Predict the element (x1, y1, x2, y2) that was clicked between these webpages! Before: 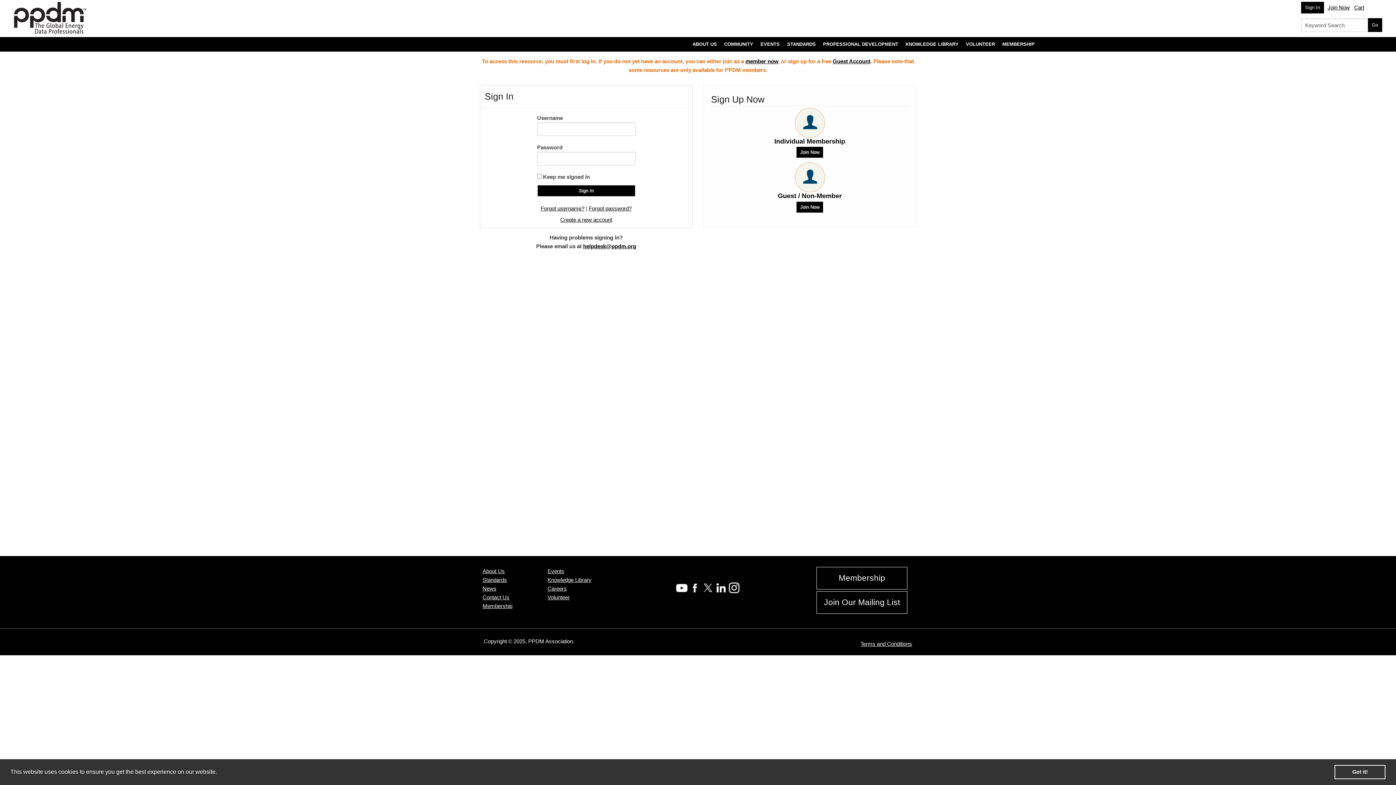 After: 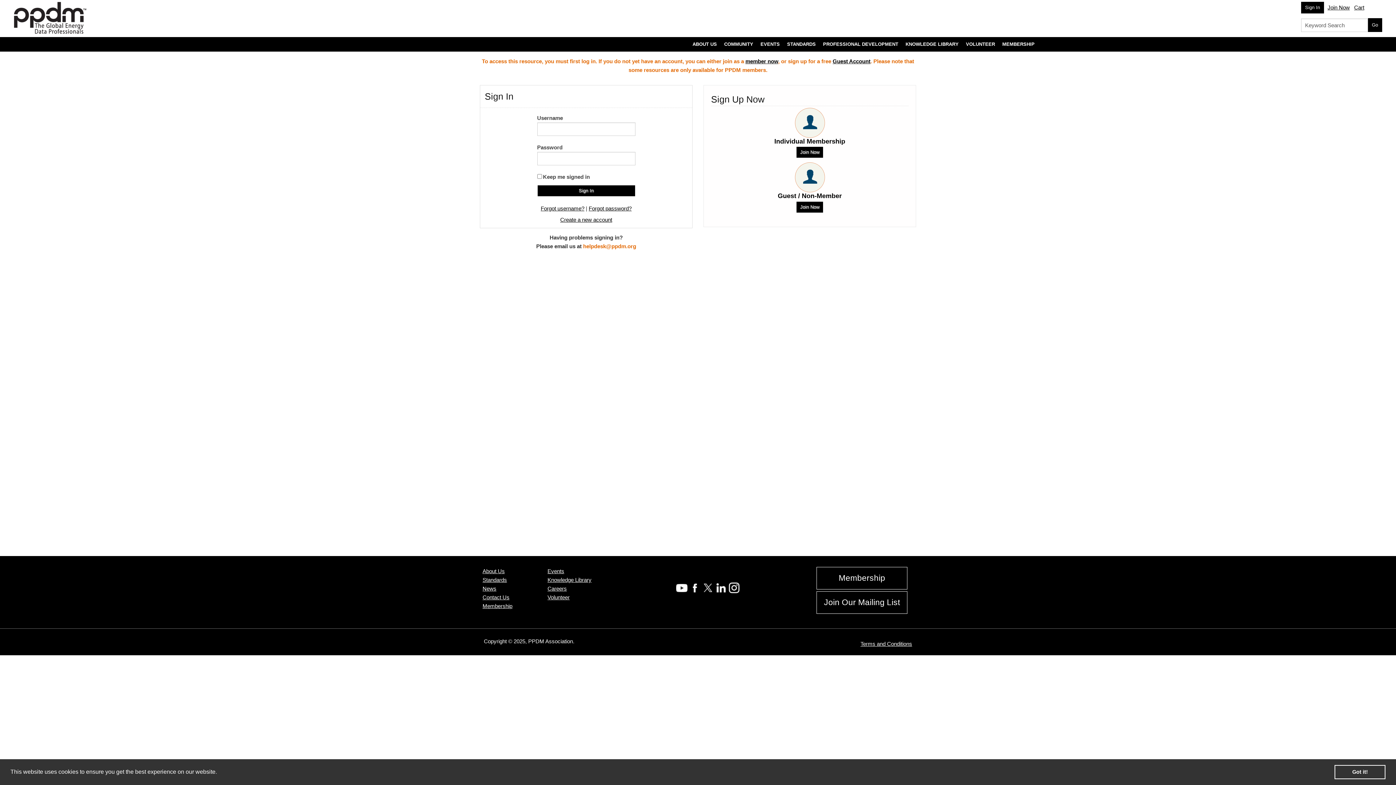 Action: bbox: (583, 243, 636, 249) label: helpdesk@ppdm.org